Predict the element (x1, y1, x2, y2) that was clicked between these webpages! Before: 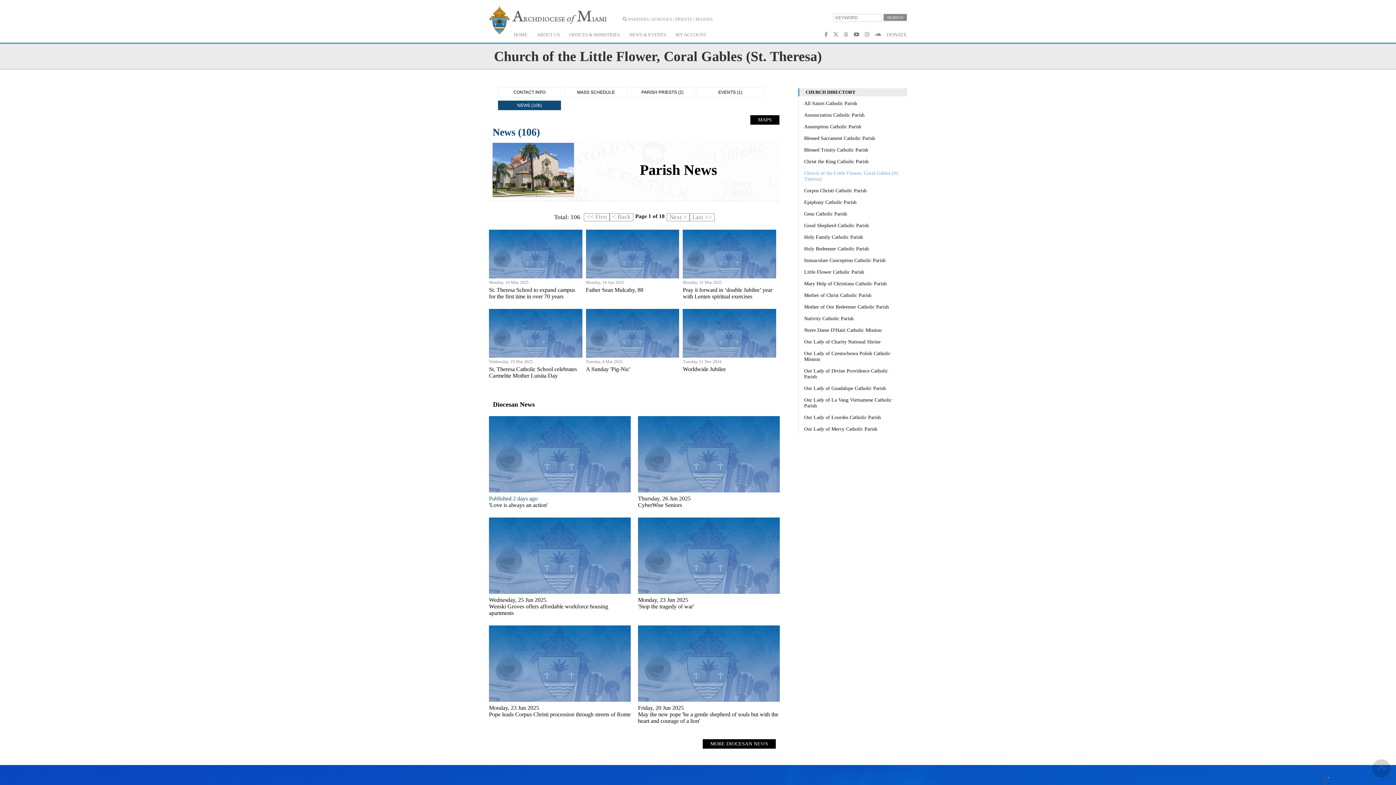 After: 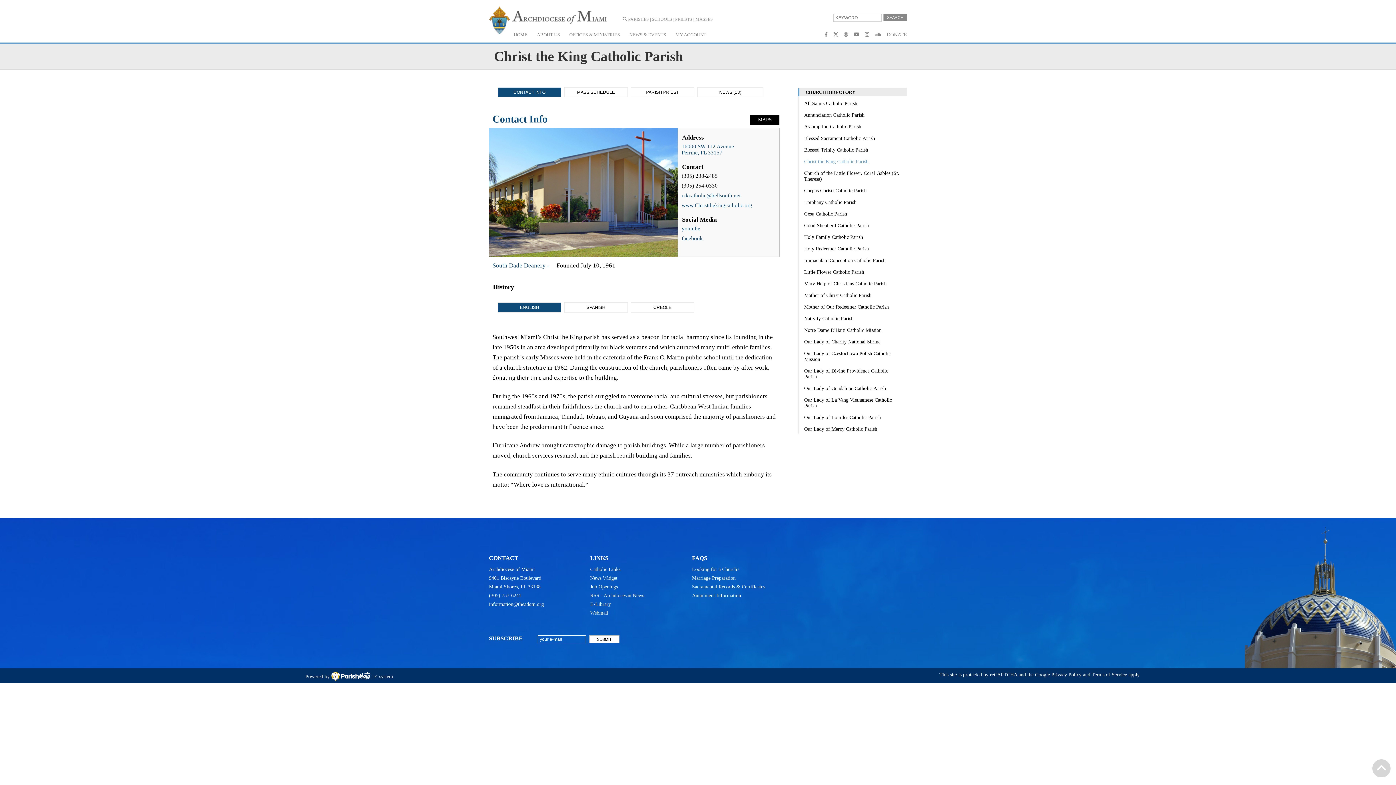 Action: bbox: (801, 155, 904, 167) label: Christ the King Catholic Parish